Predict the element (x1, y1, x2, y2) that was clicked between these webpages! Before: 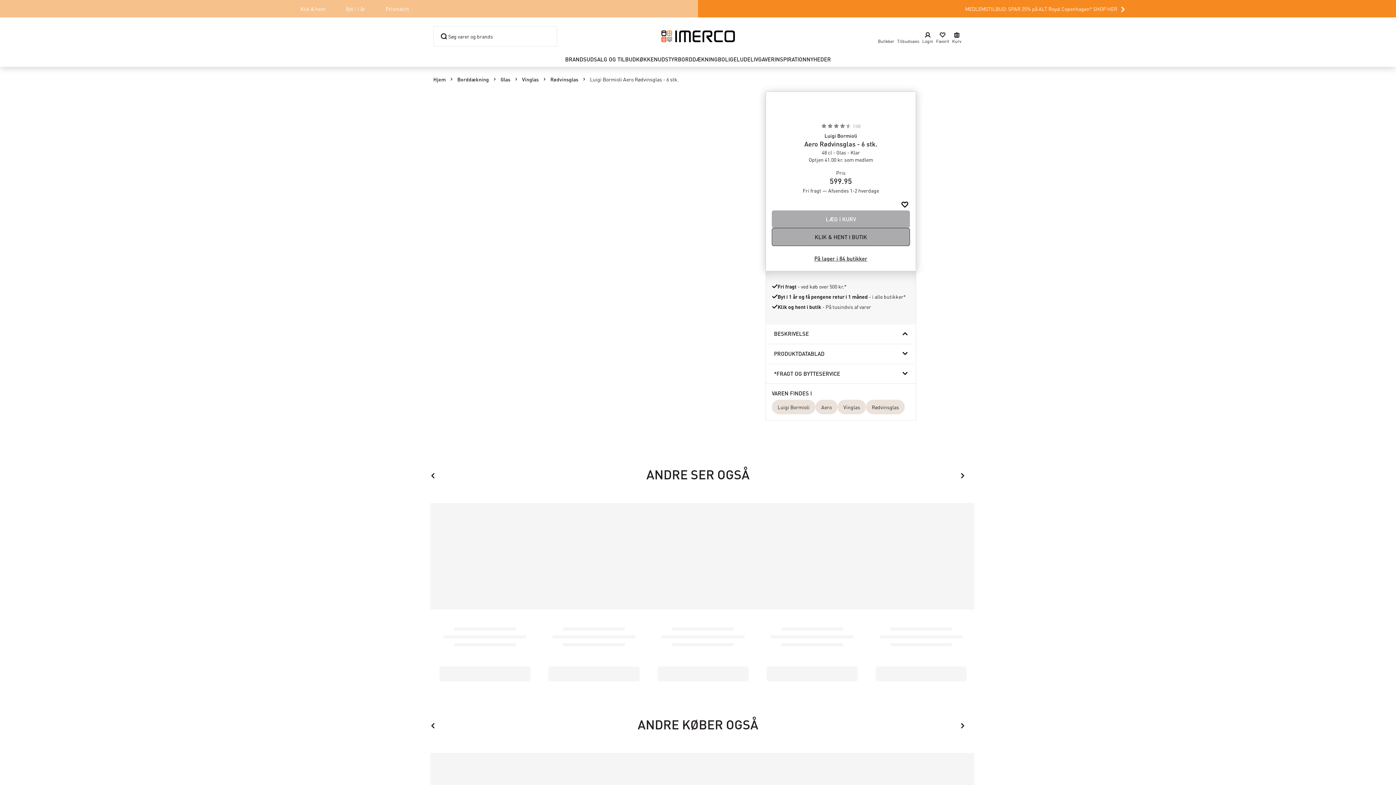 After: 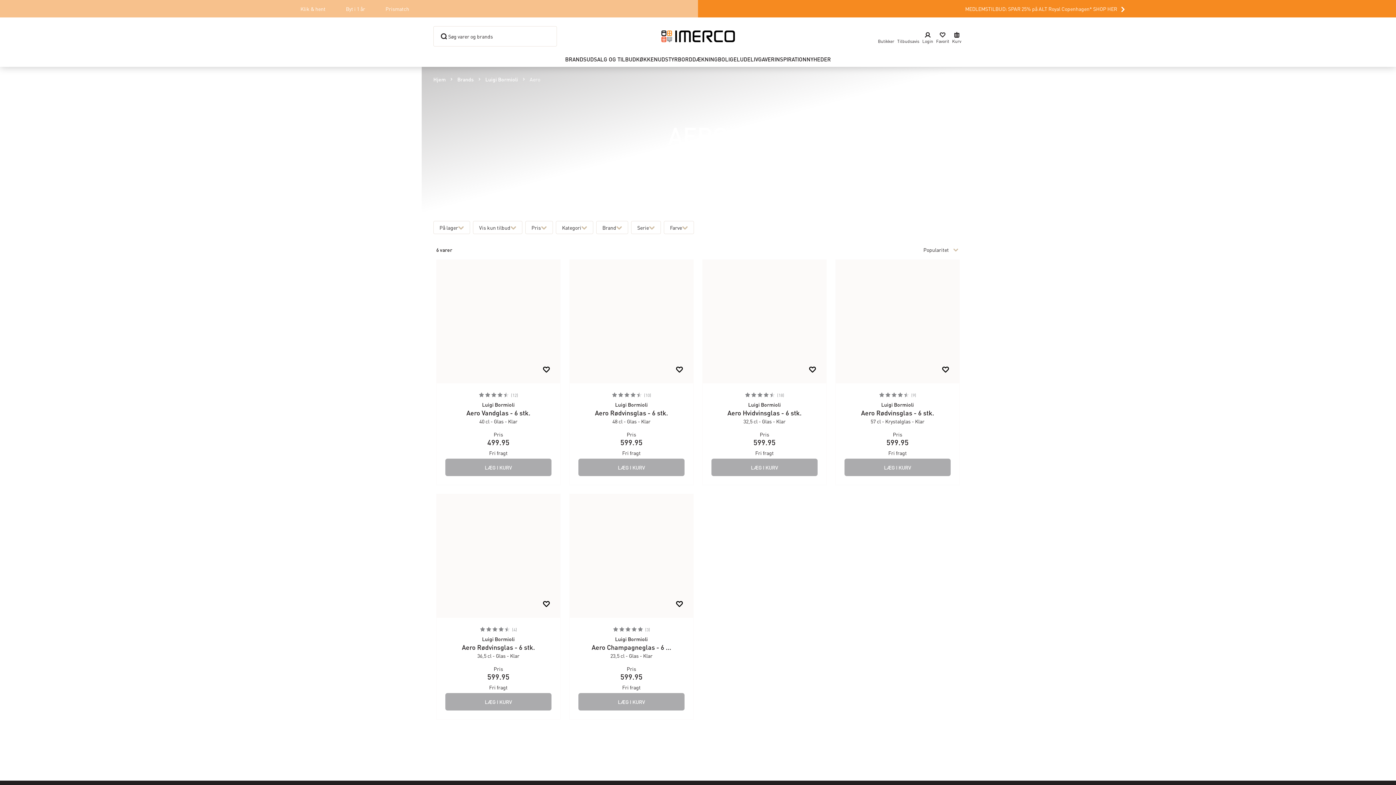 Action: bbox: (815, 400, 837, 414) label: Aero